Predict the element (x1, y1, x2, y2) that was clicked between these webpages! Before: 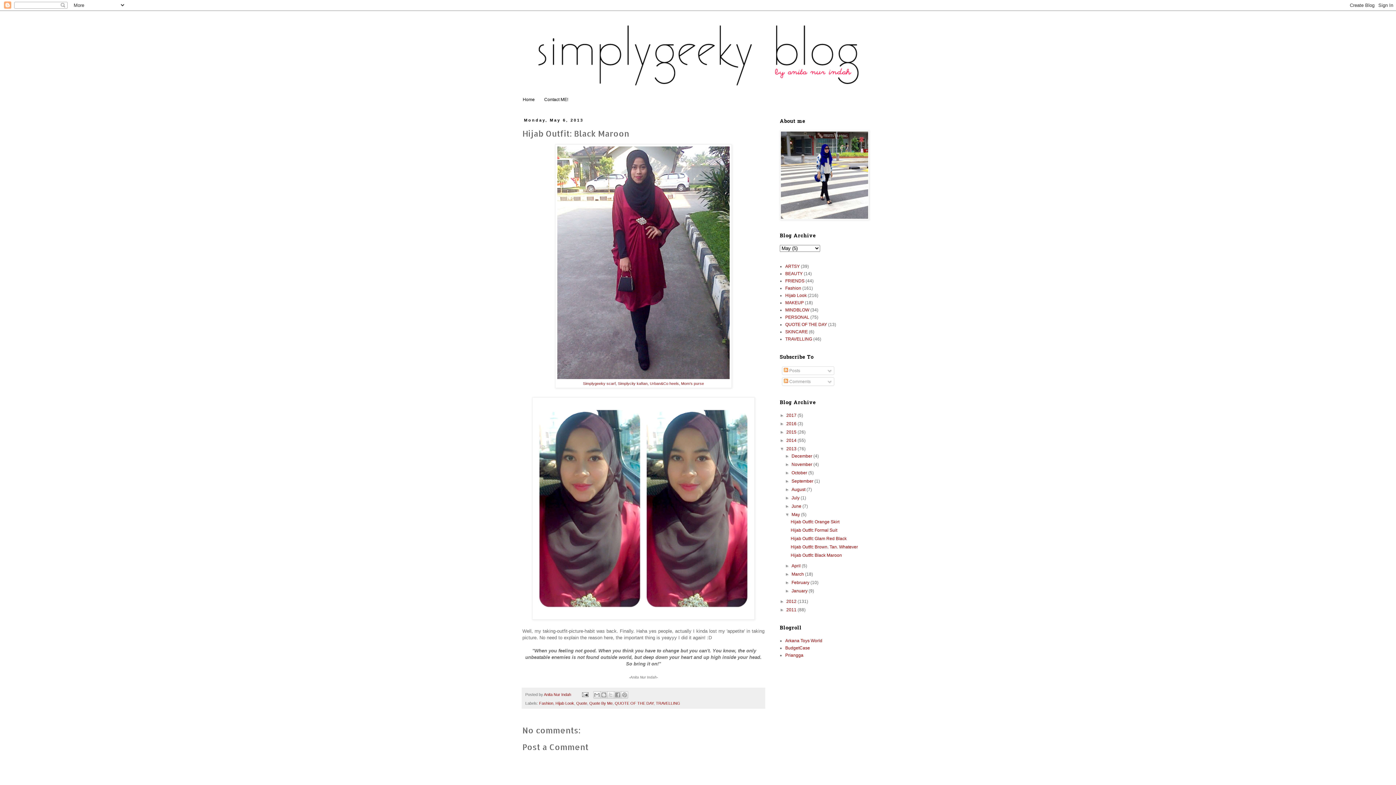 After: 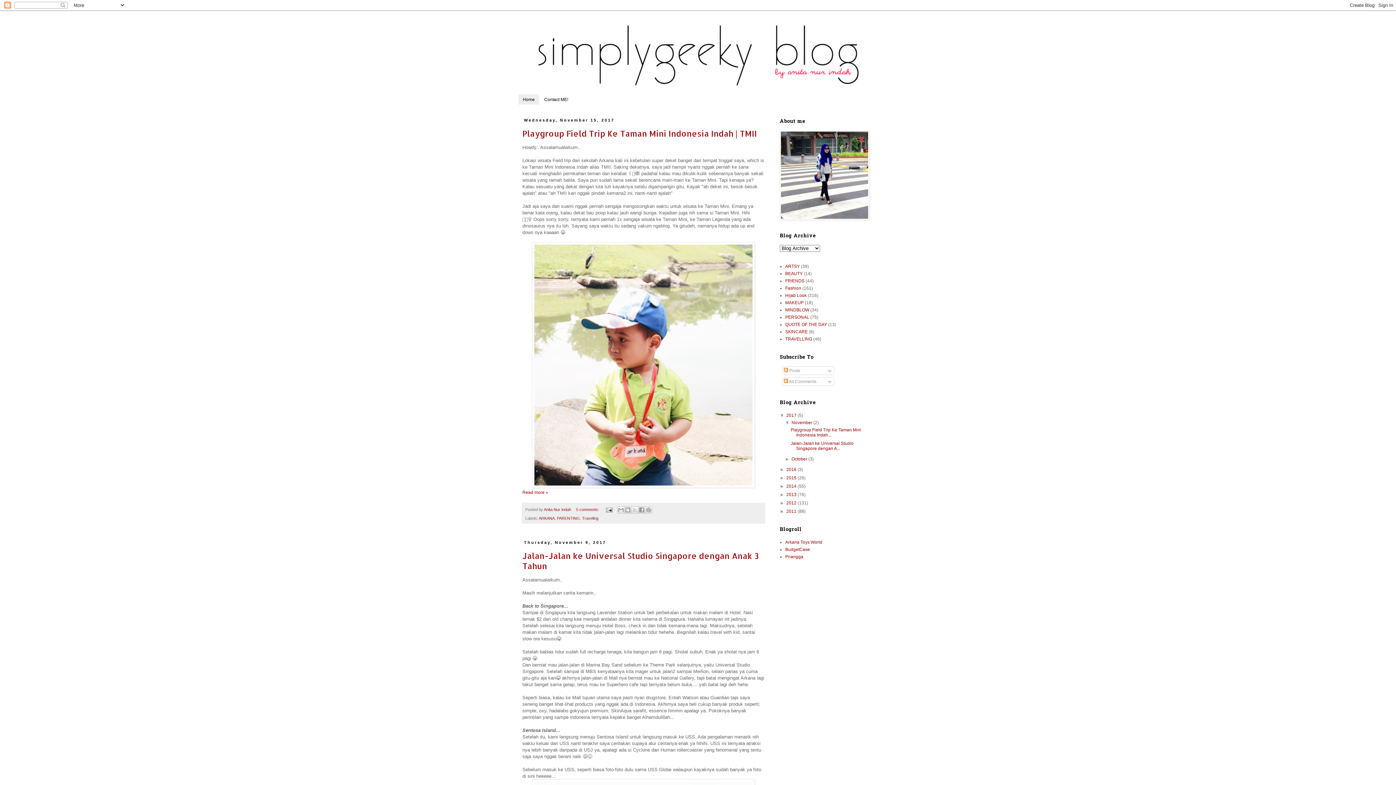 Action: bbox: (518, 94, 539, 104) label: Home